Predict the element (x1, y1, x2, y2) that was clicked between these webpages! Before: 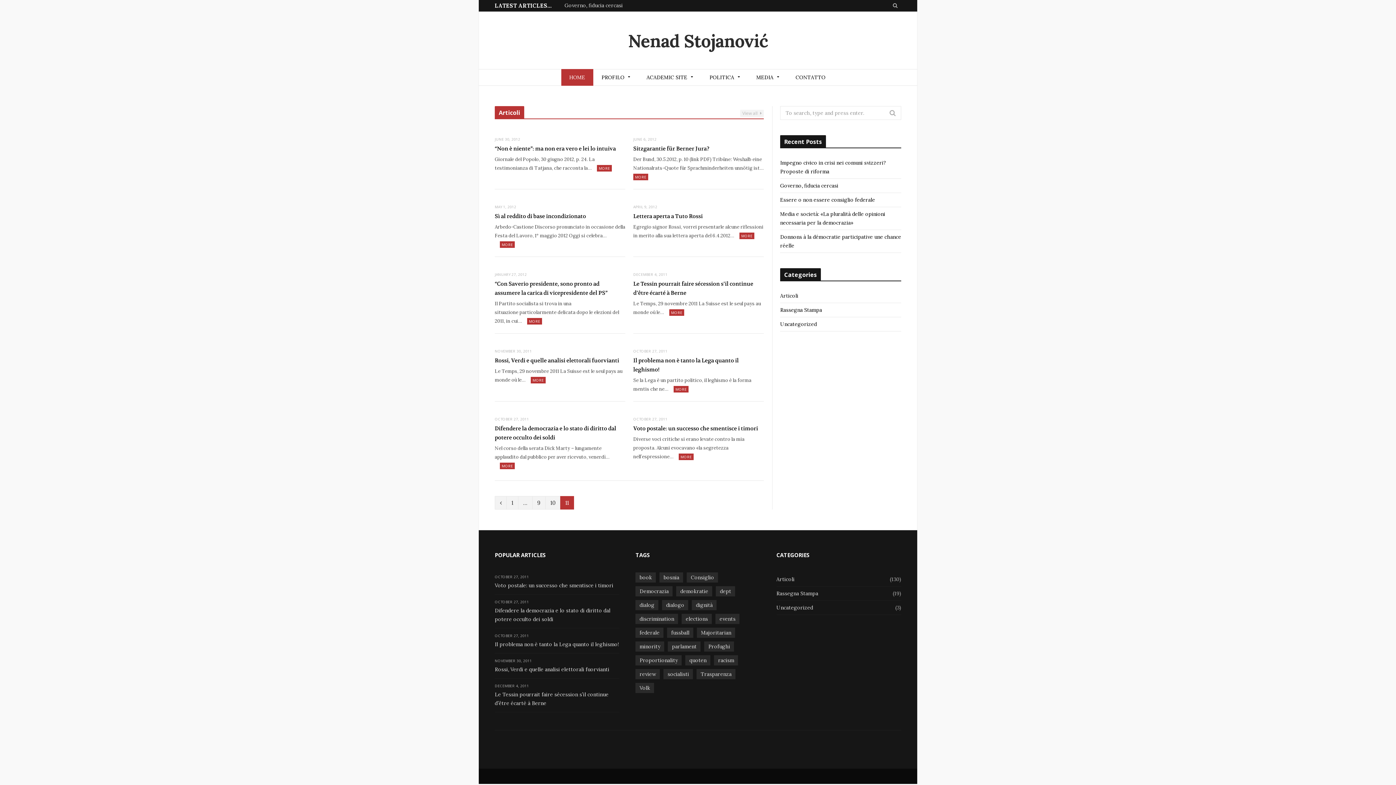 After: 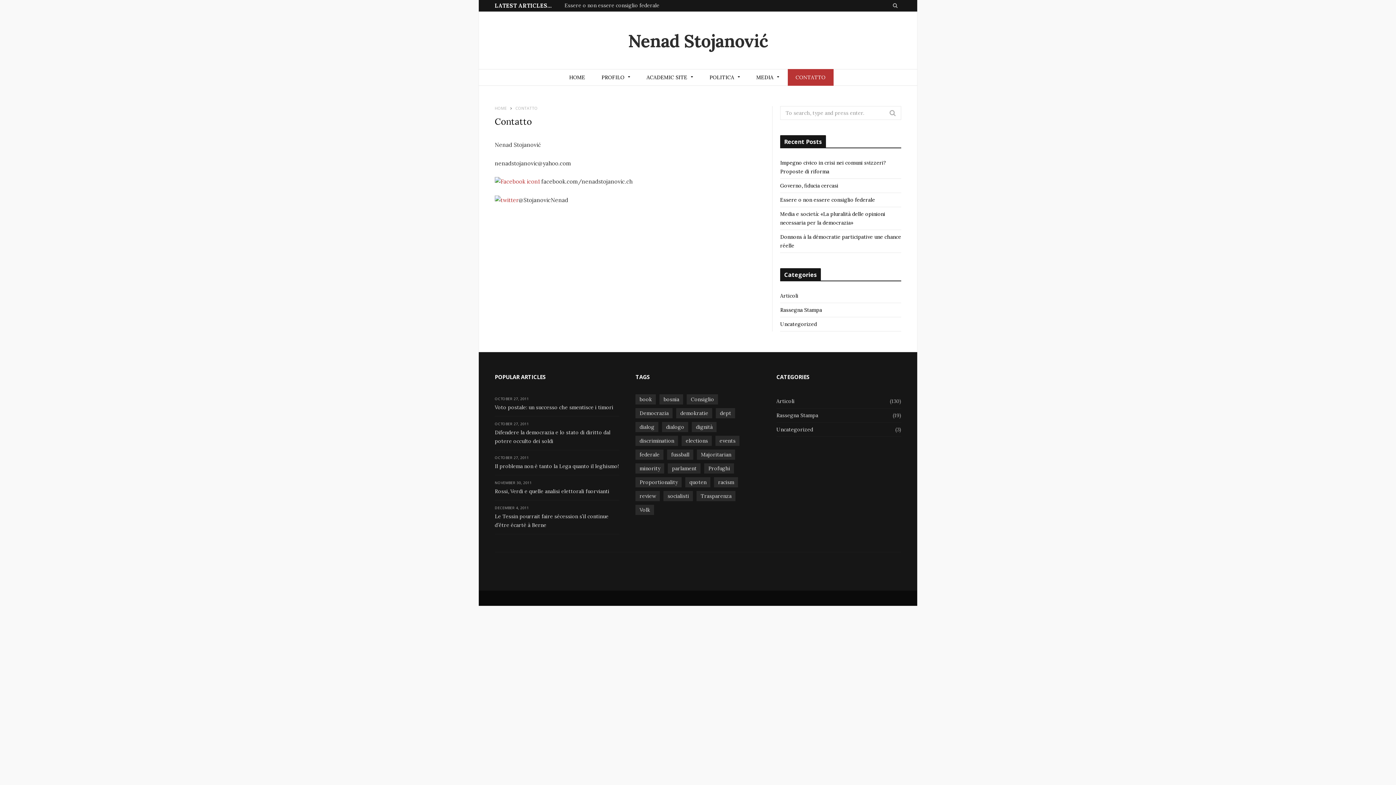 Action: bbox: (787, 69, 833, 85) label: CONTATTO